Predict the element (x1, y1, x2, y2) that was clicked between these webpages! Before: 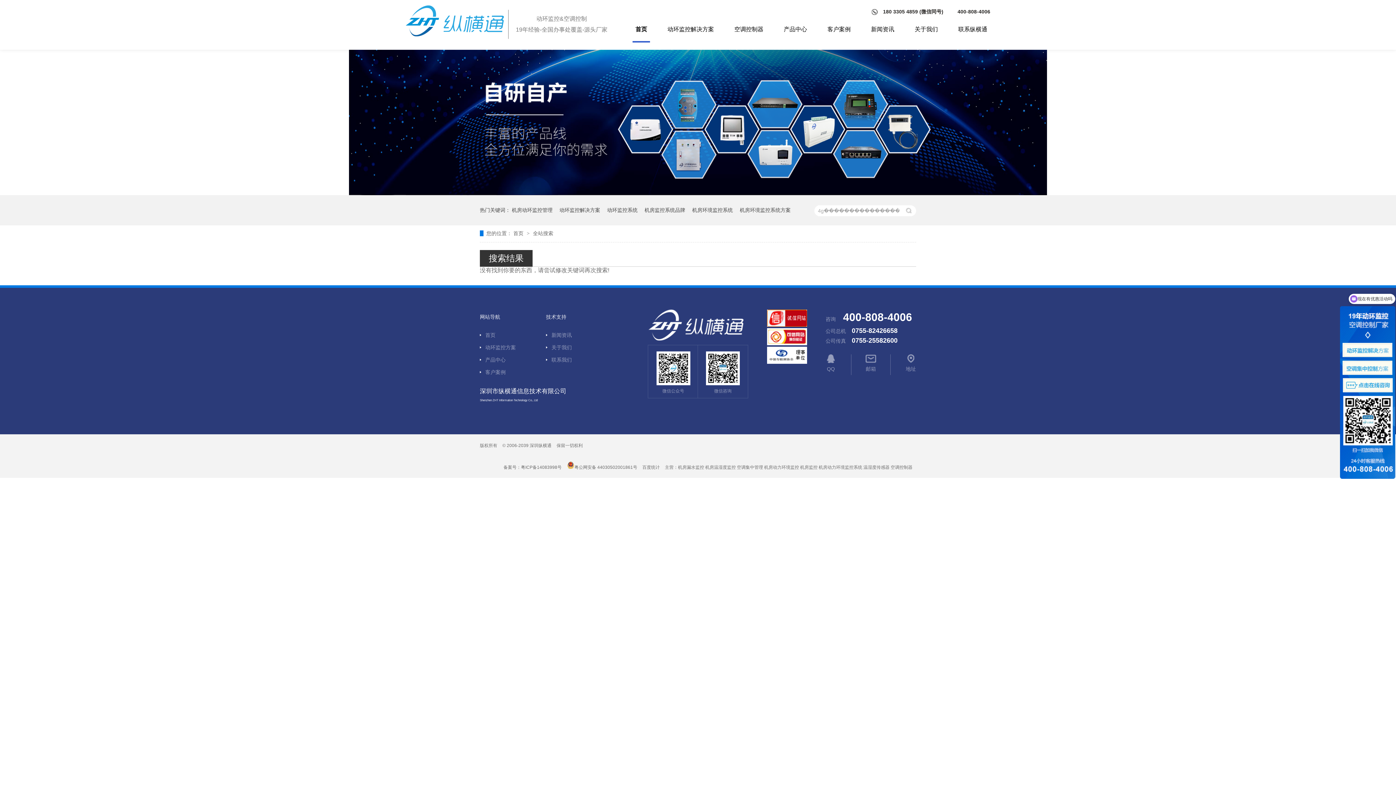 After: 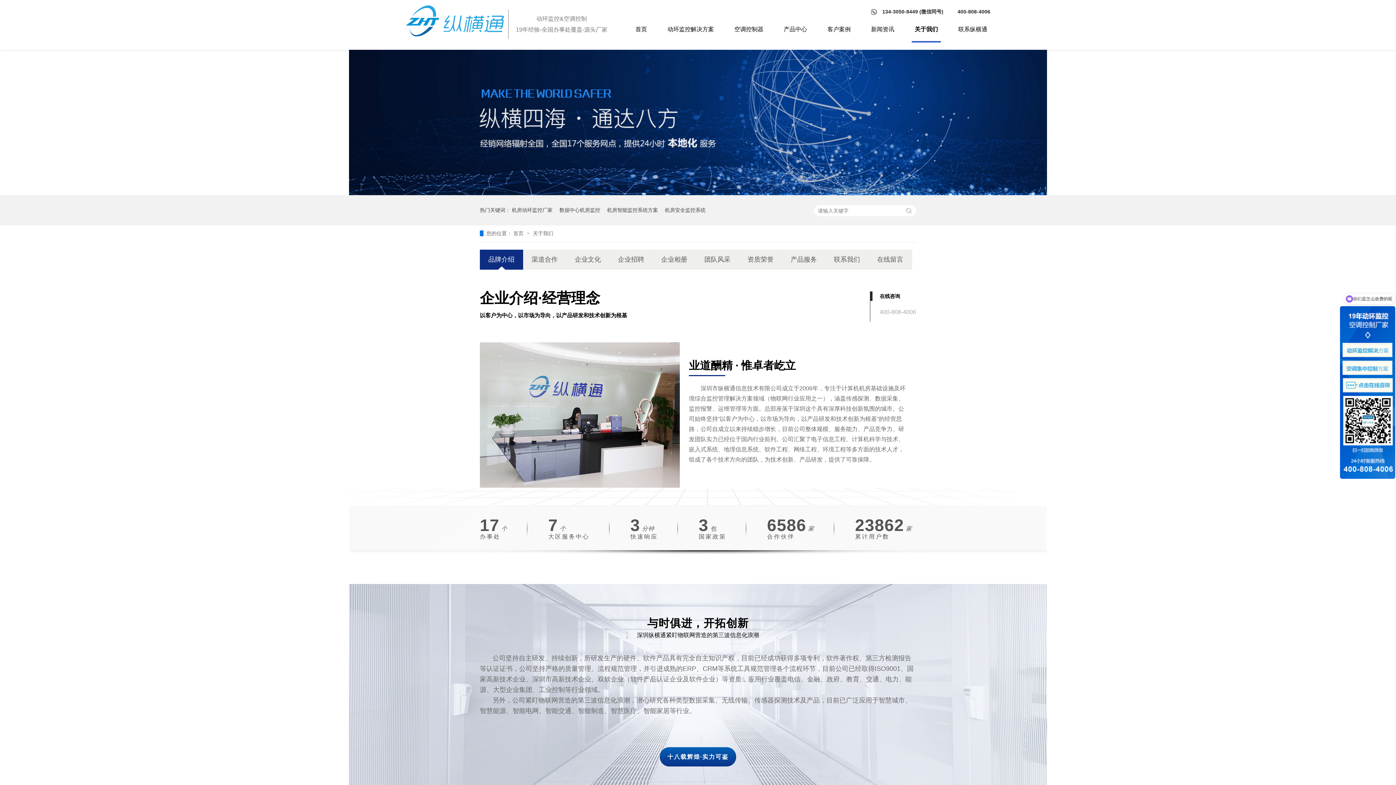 Action: label: 机房监控系统品牌 bbox: (644, 195, 685, 225)